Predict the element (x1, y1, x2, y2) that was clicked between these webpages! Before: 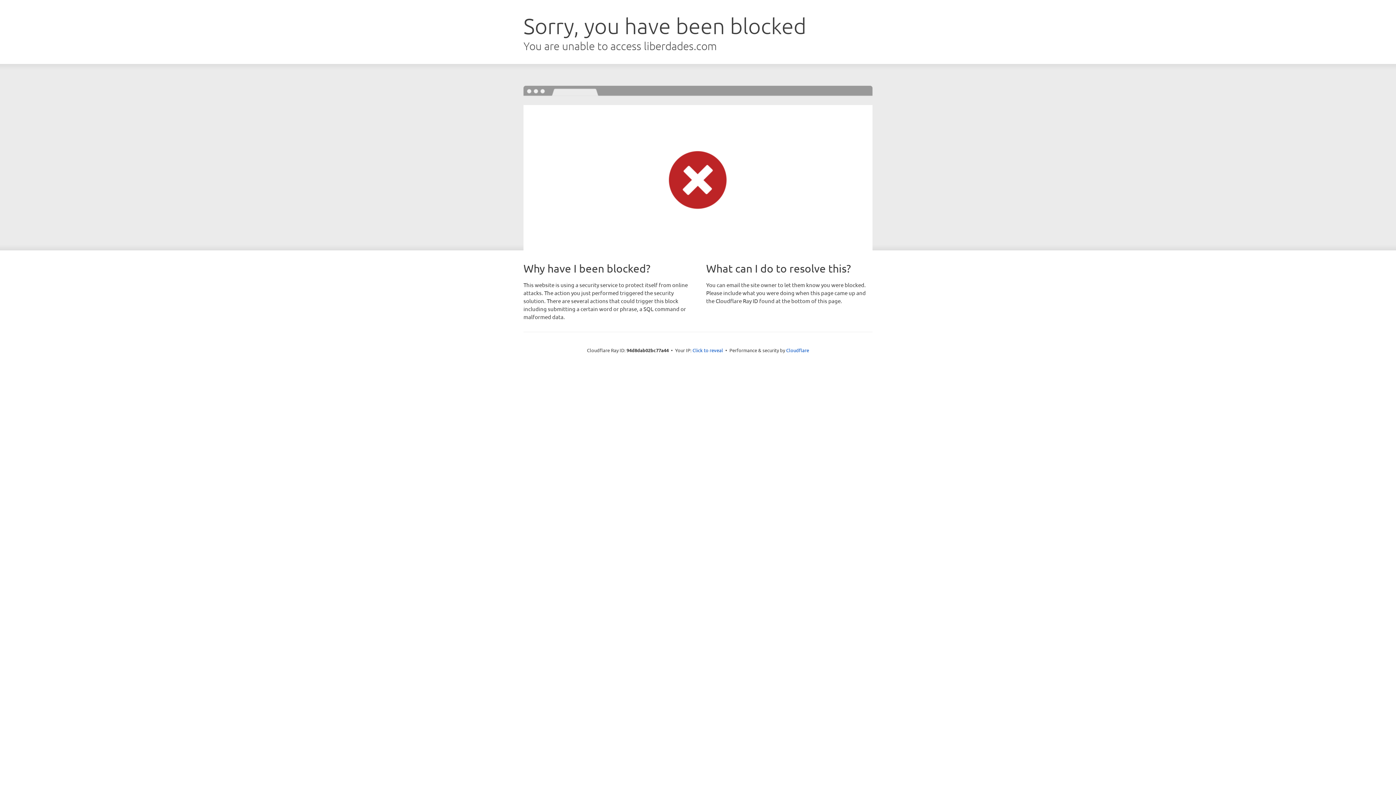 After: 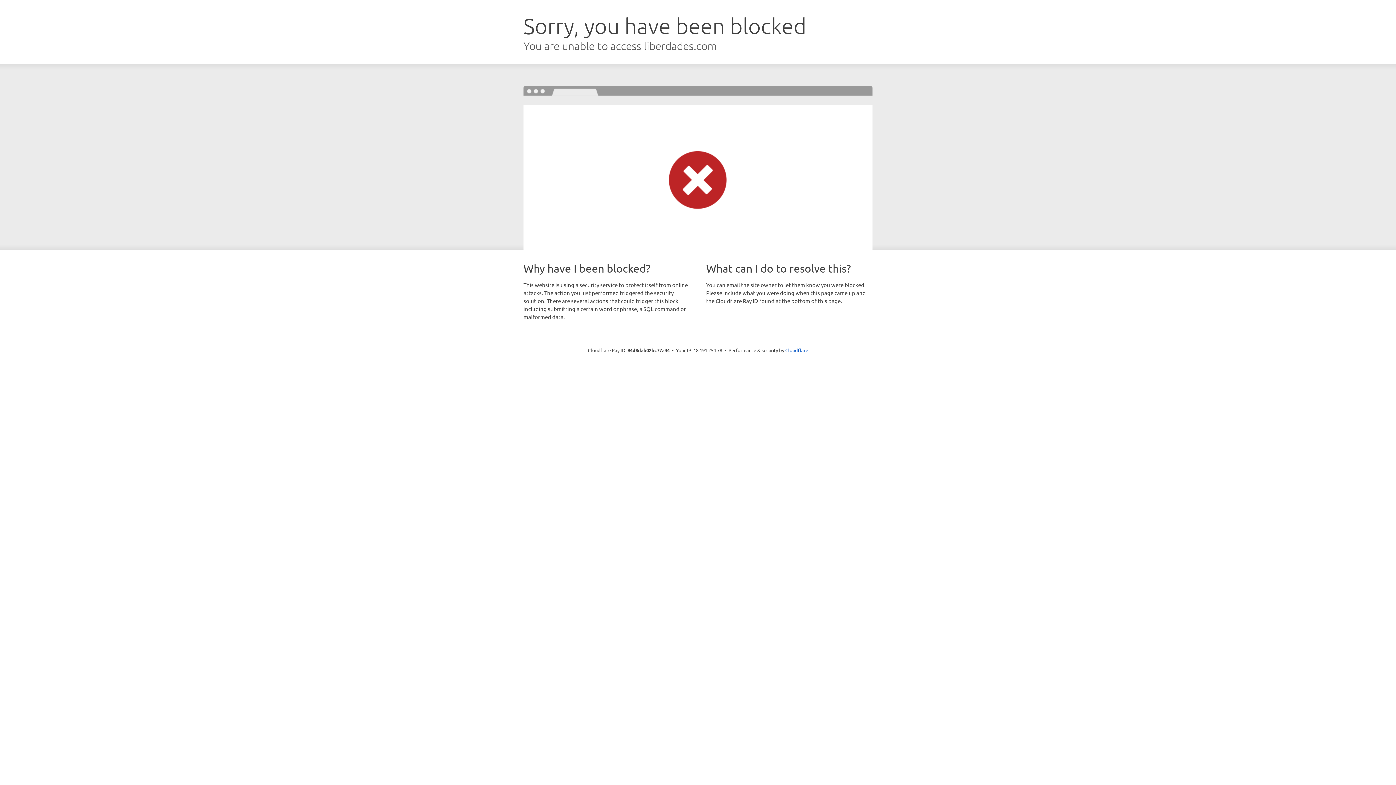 Action: bbox: (692, 346, 723, 353) label: Click to reveal